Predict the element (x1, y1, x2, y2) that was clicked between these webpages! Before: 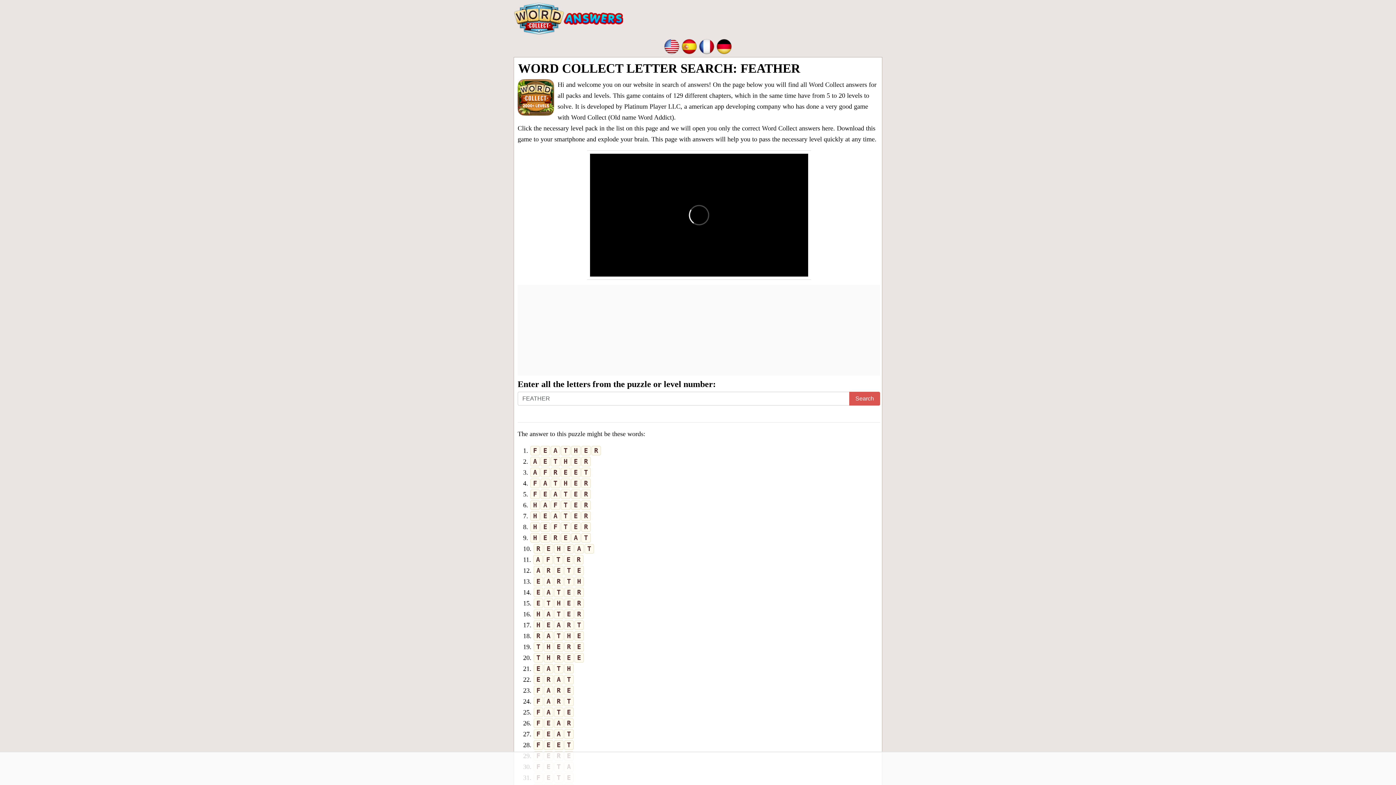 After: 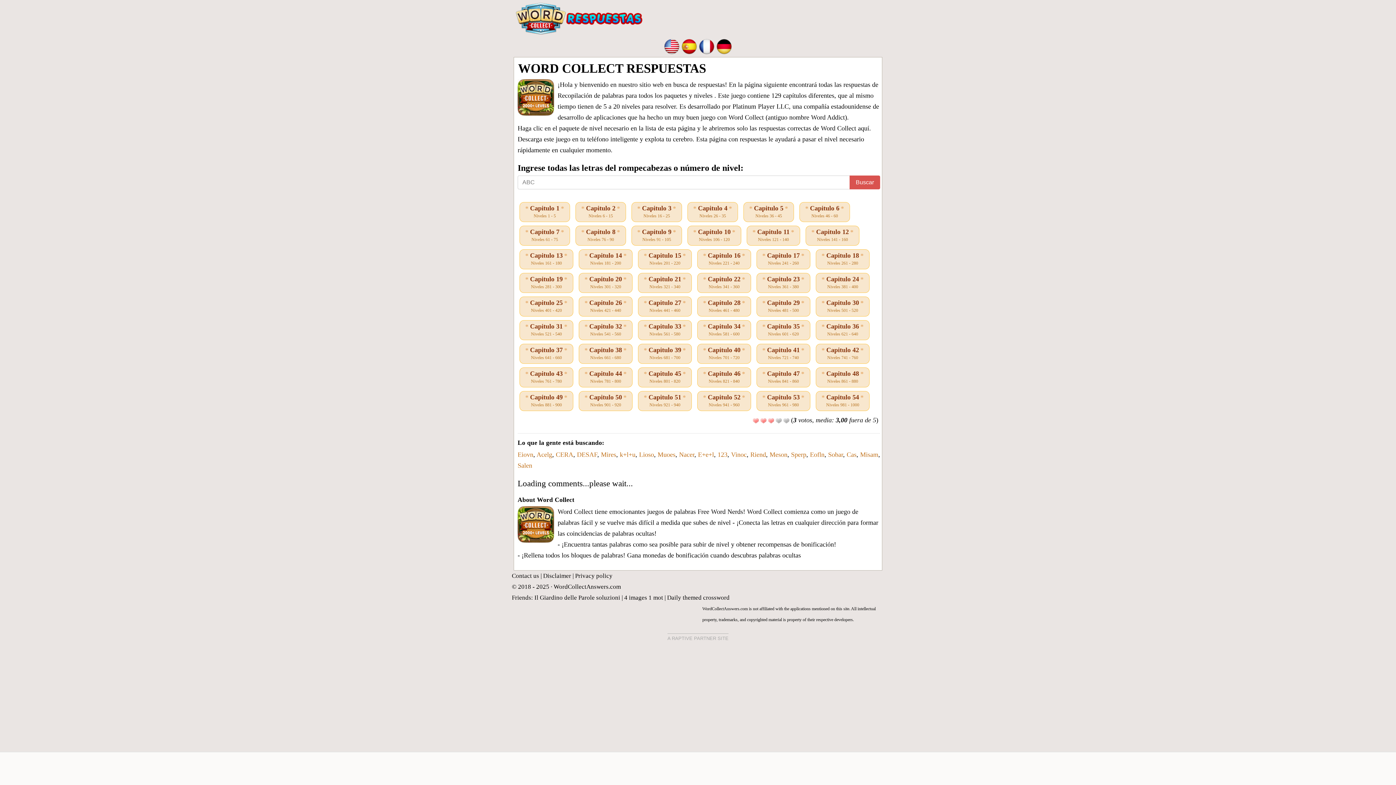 Action: bbox: (680, 42, 698, 49)